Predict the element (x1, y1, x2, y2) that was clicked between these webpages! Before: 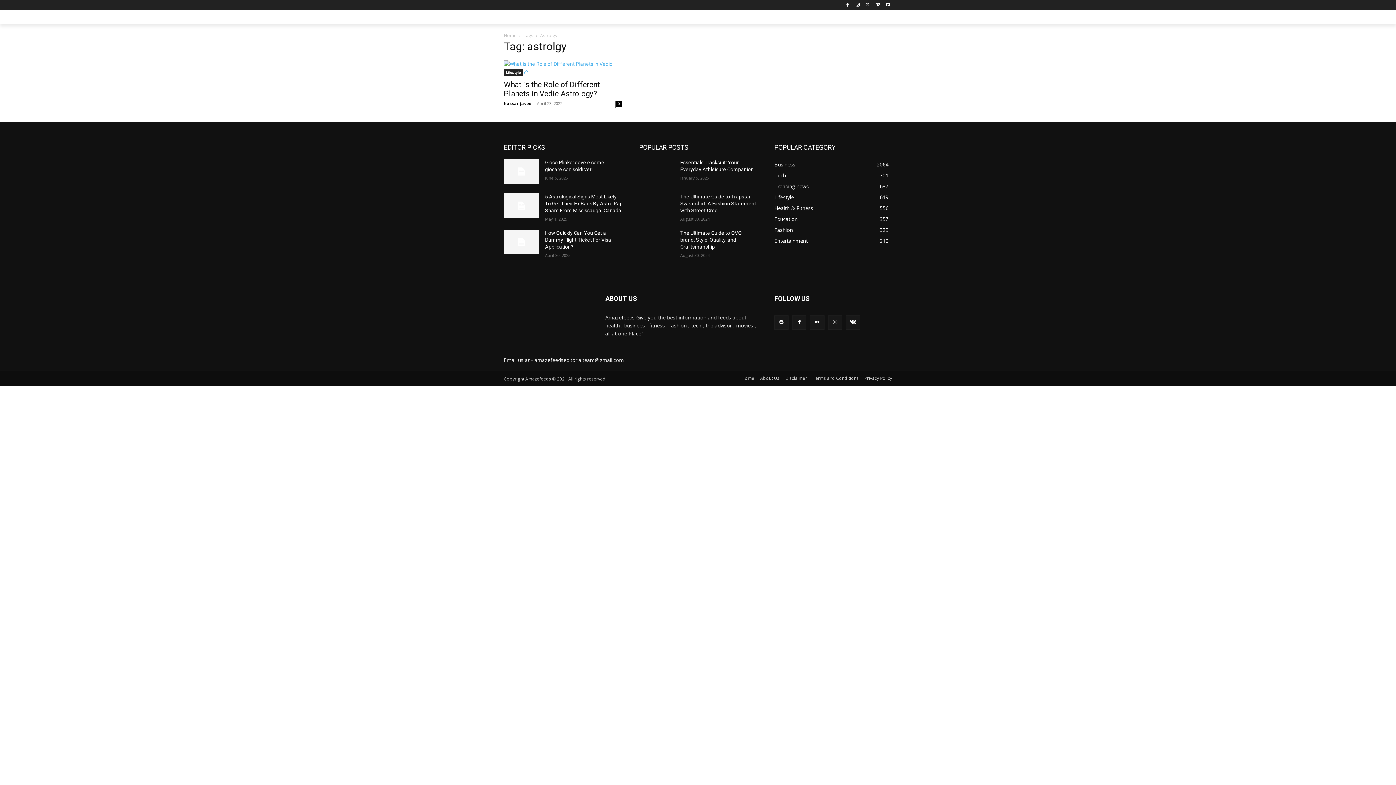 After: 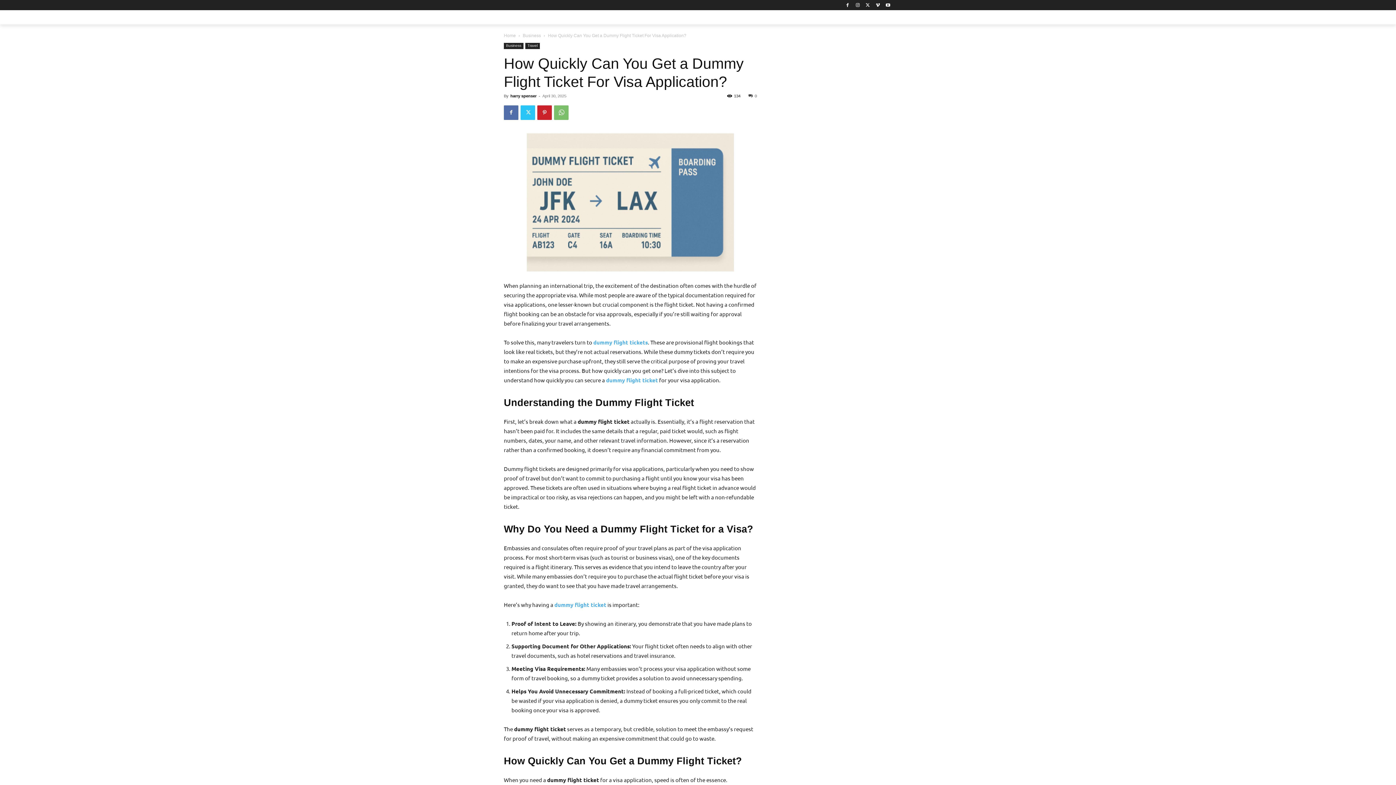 Action: label: How Quickly Can You Get a Dummy Flight Ticket For Visa Application? bbox: (545, 230, 611, 249)